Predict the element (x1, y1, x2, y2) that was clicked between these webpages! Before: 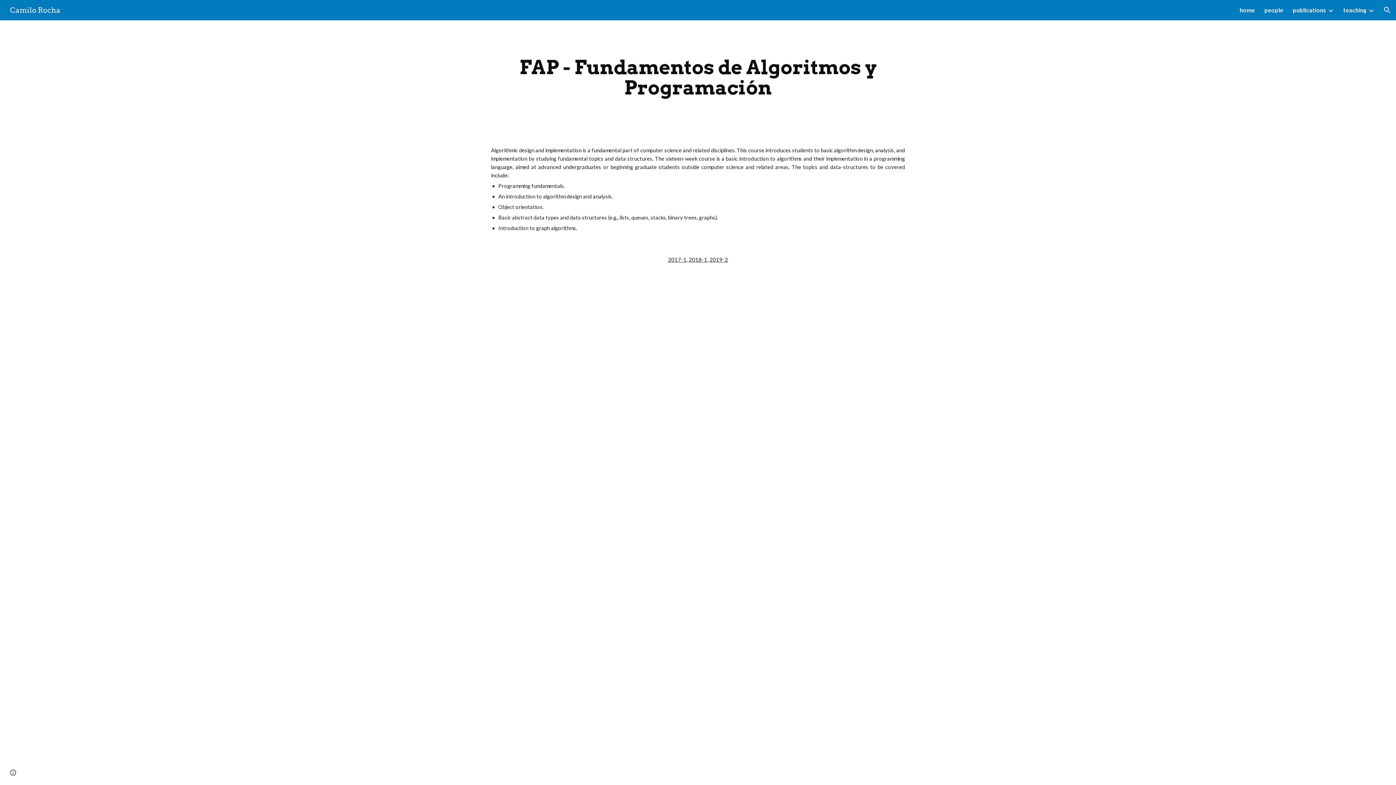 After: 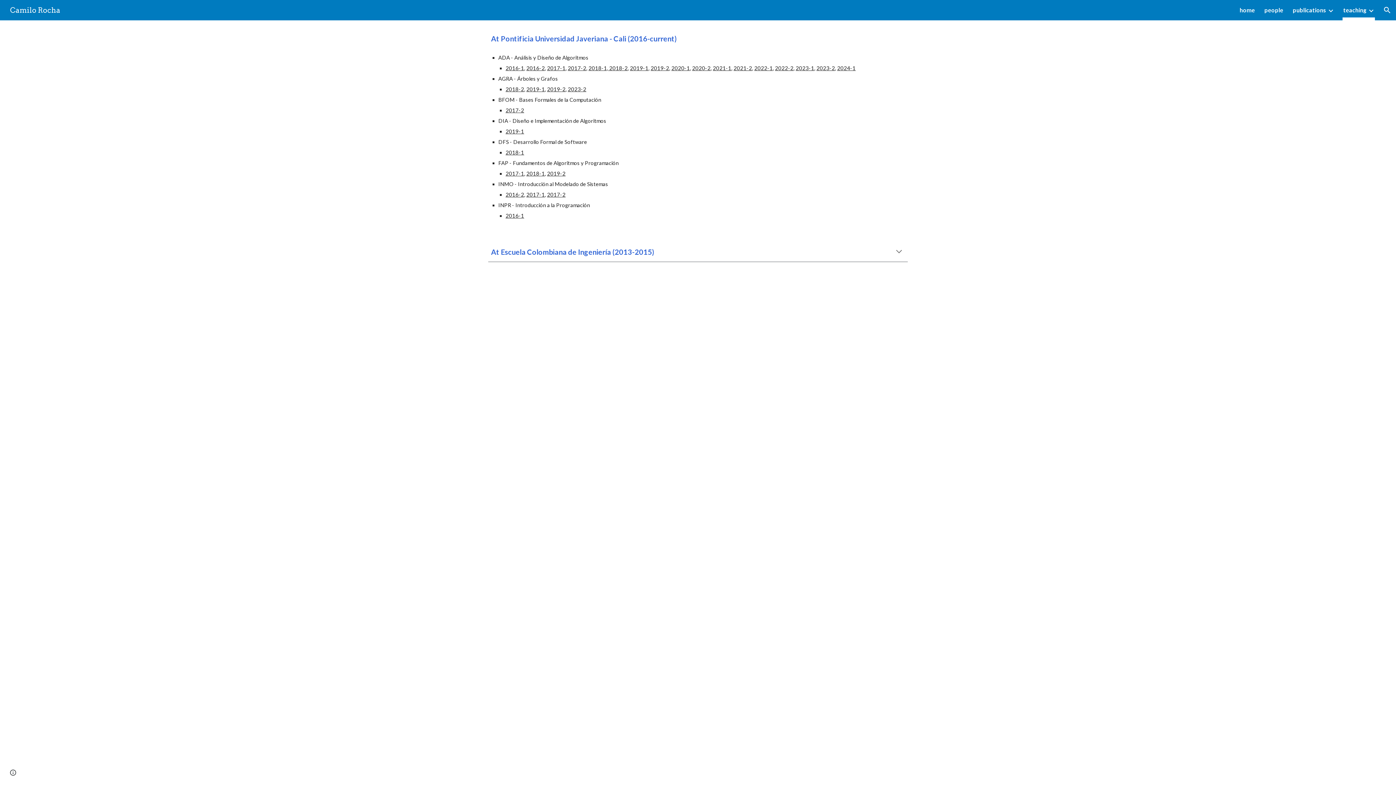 Action: bbox: (1343, 5, 1366, 15) label: teaching